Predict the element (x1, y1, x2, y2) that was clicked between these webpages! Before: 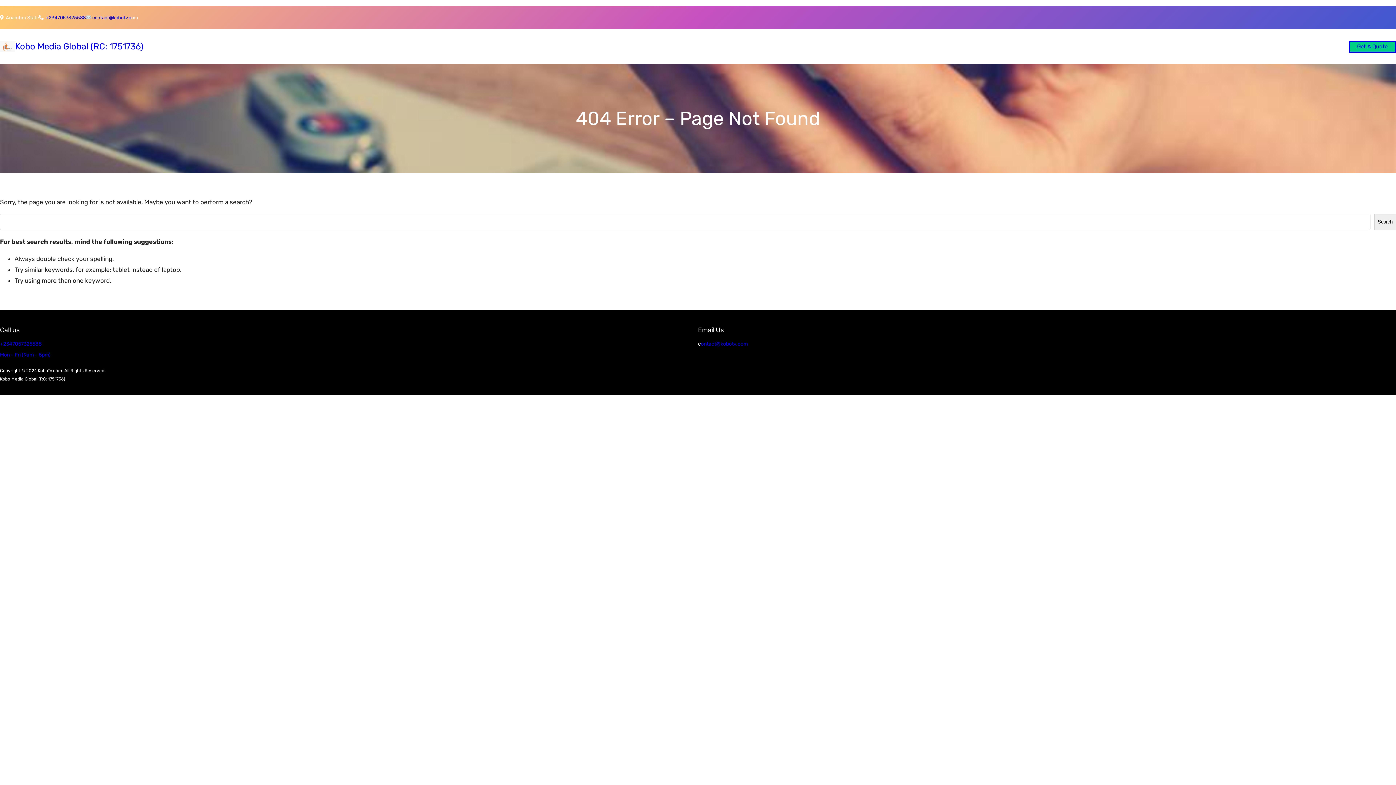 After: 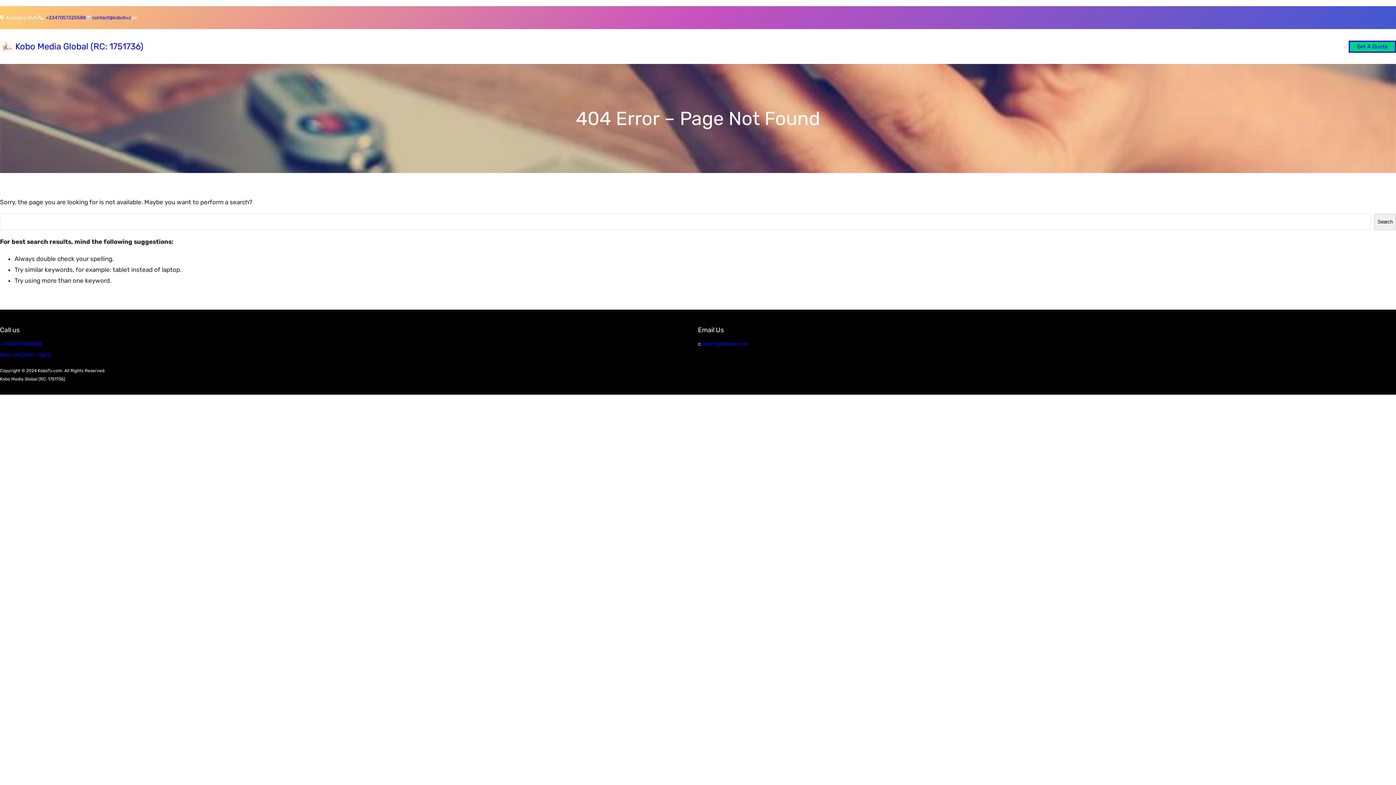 Action: bbox: (43, 14, 85, 20) label:   +2347057325588